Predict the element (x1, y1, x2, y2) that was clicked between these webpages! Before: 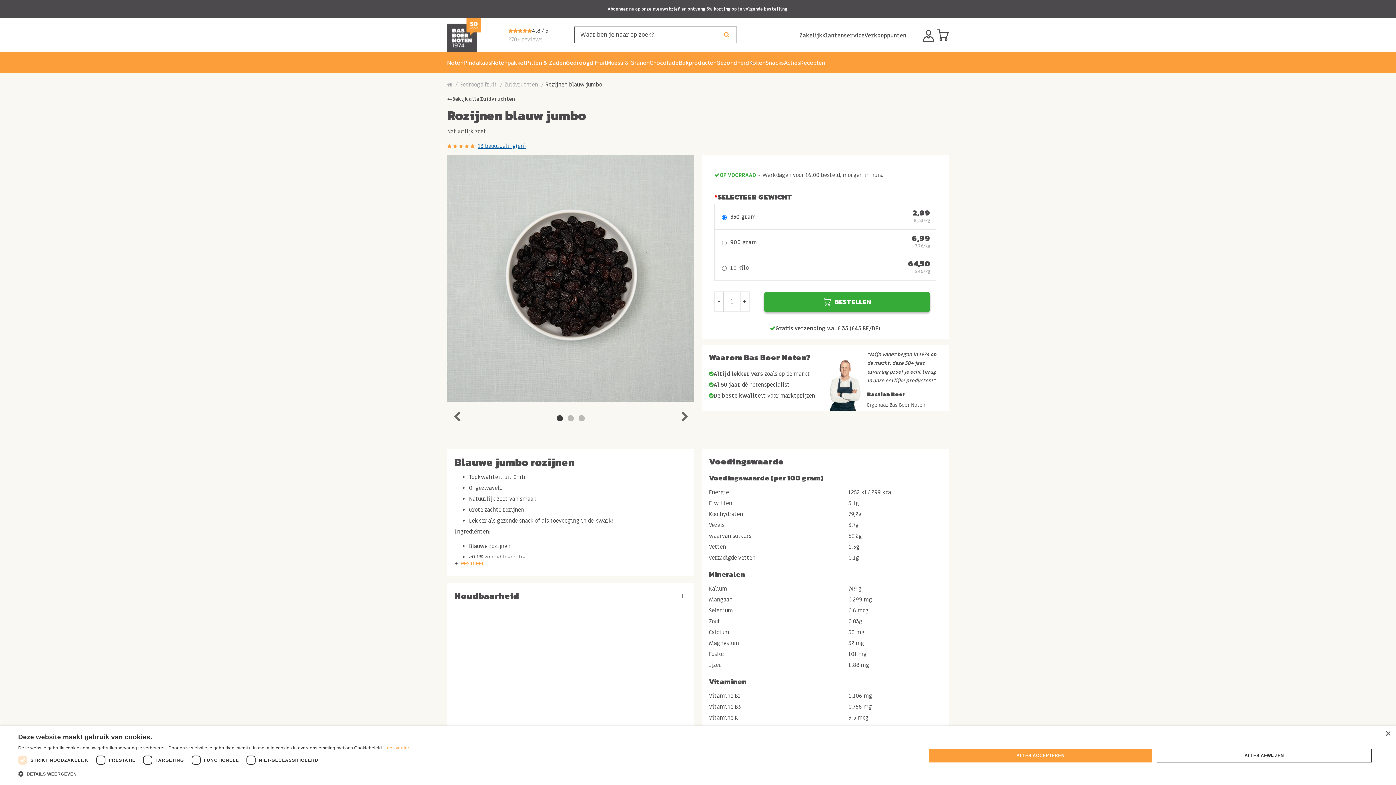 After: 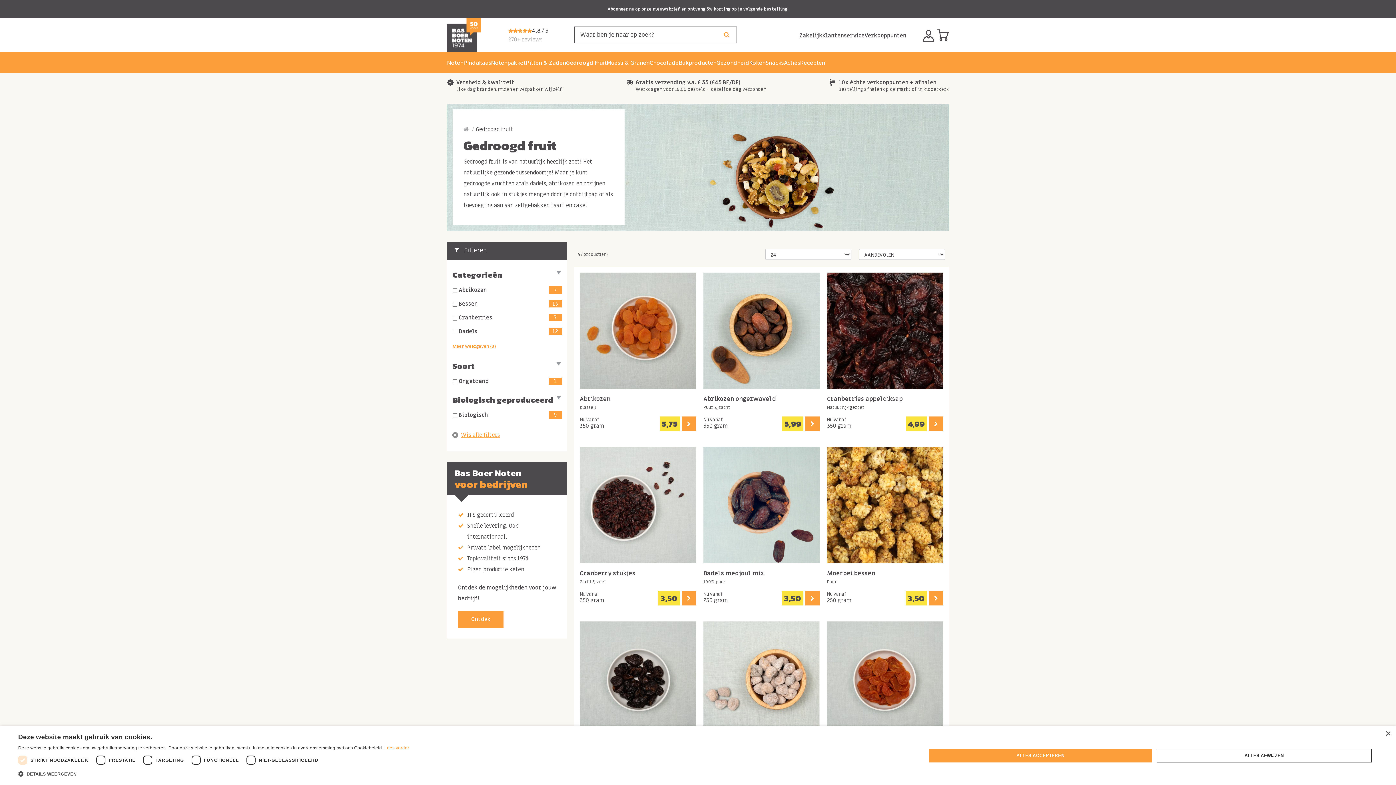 Action: label: Gedroogd fruit bbox: (459, 81, 497, 88)